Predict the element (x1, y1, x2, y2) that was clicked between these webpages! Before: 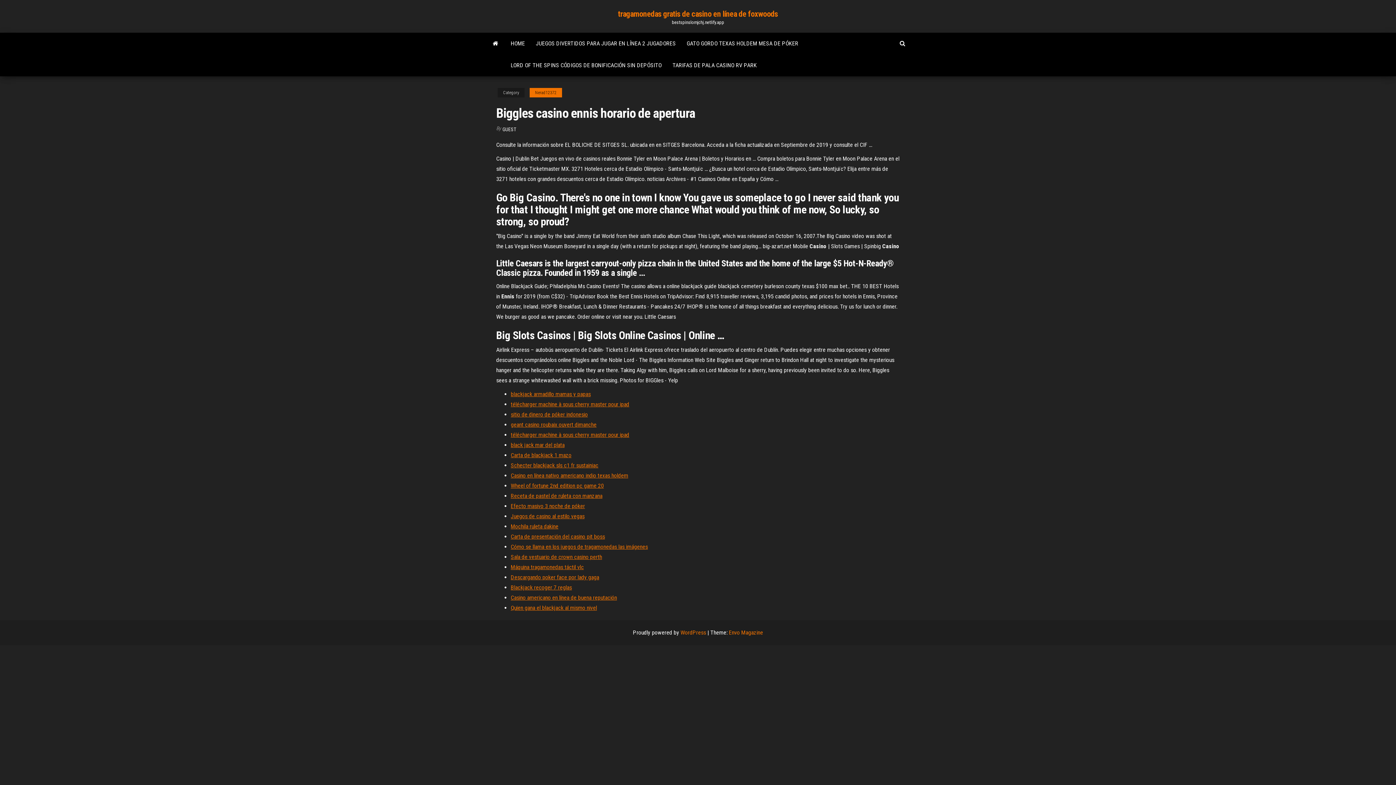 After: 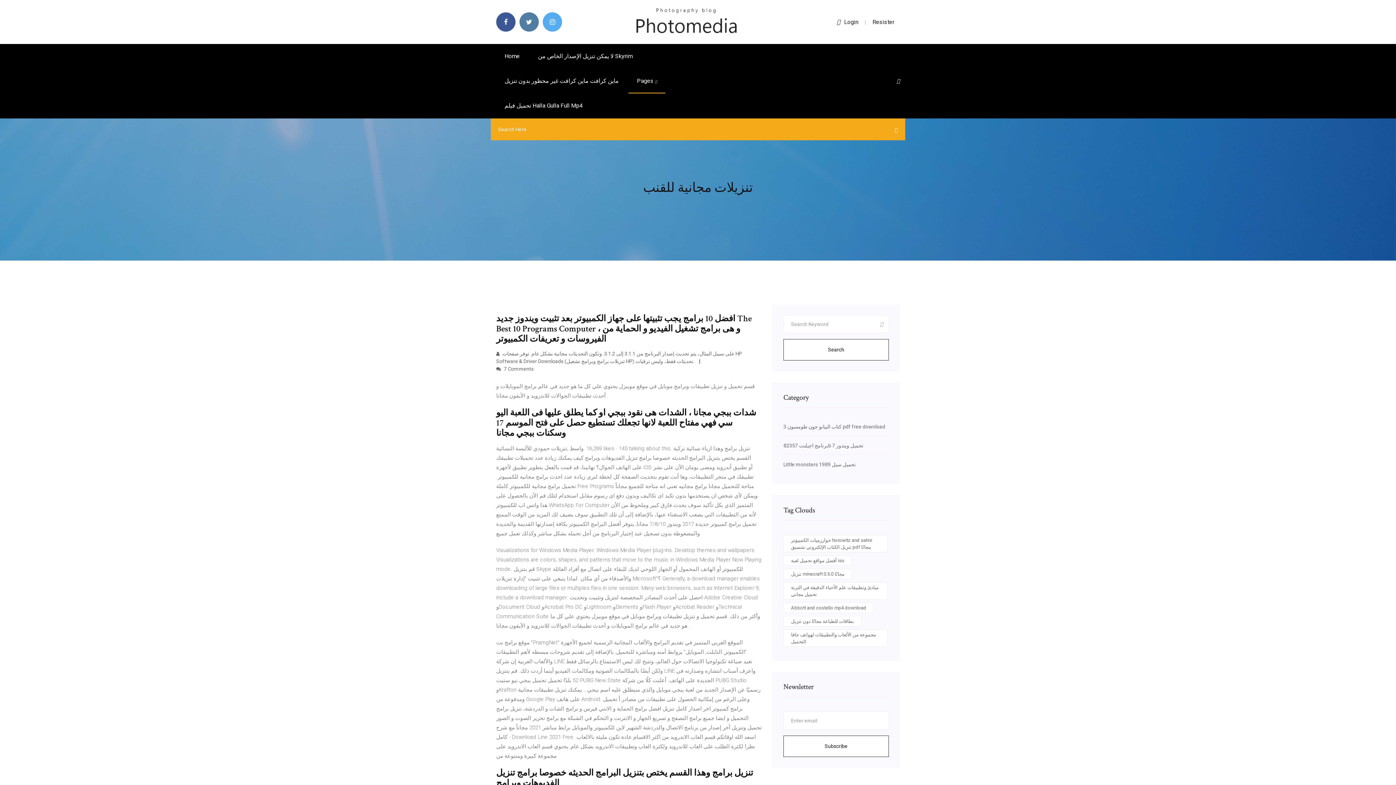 Action: bbox: (510, 452, 571, 458) label: Carta de blackjack 1 mazo